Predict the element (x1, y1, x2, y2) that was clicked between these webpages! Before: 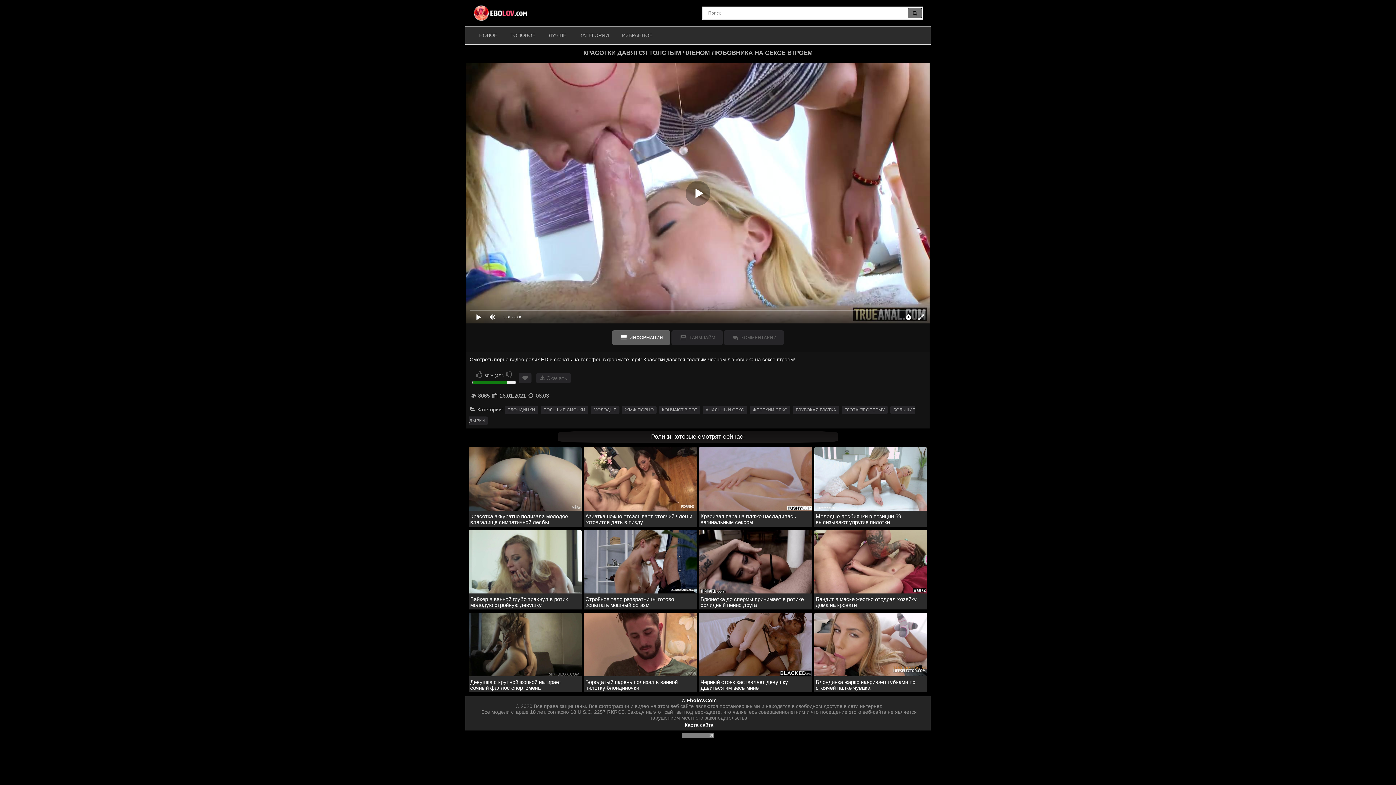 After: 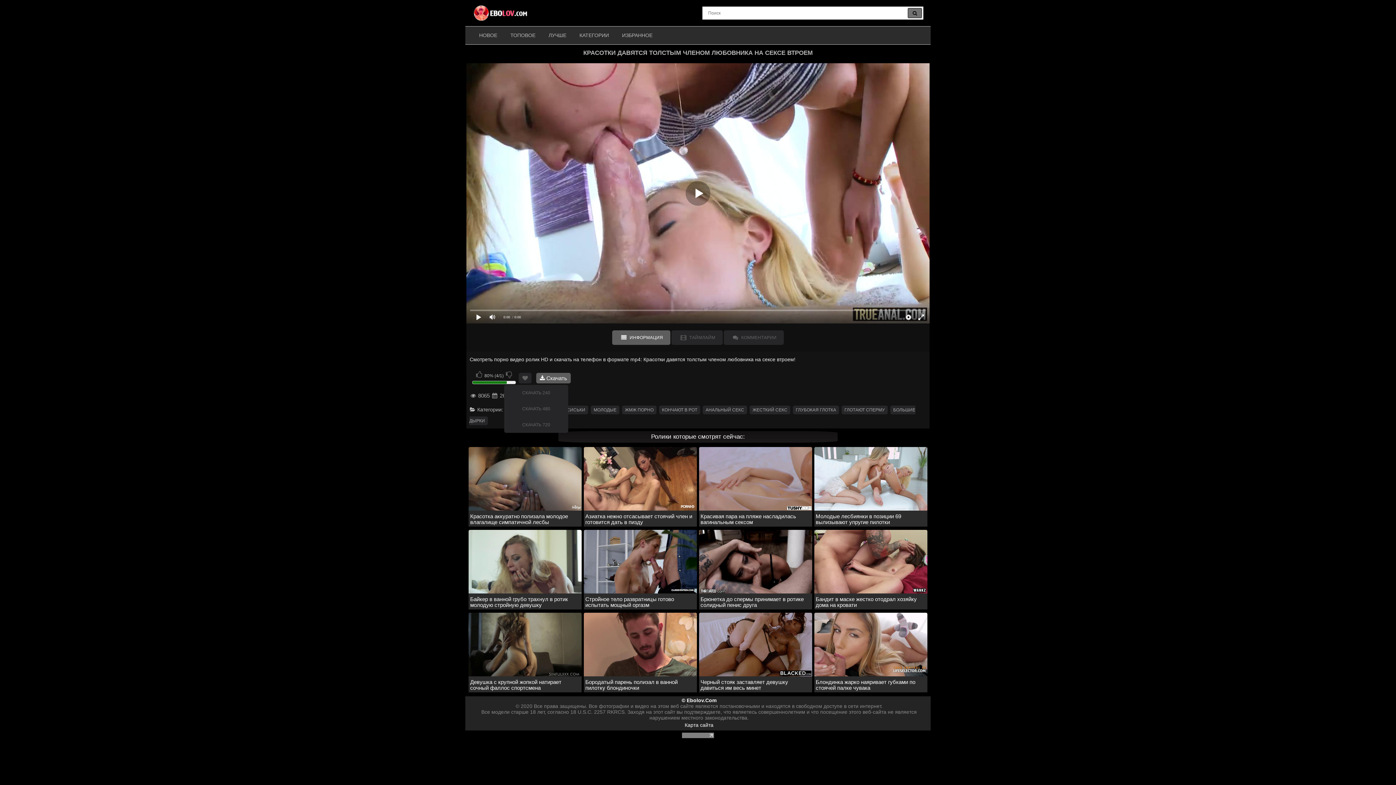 Action: label:  Скачать bbox: (536, 373, 570, 383)